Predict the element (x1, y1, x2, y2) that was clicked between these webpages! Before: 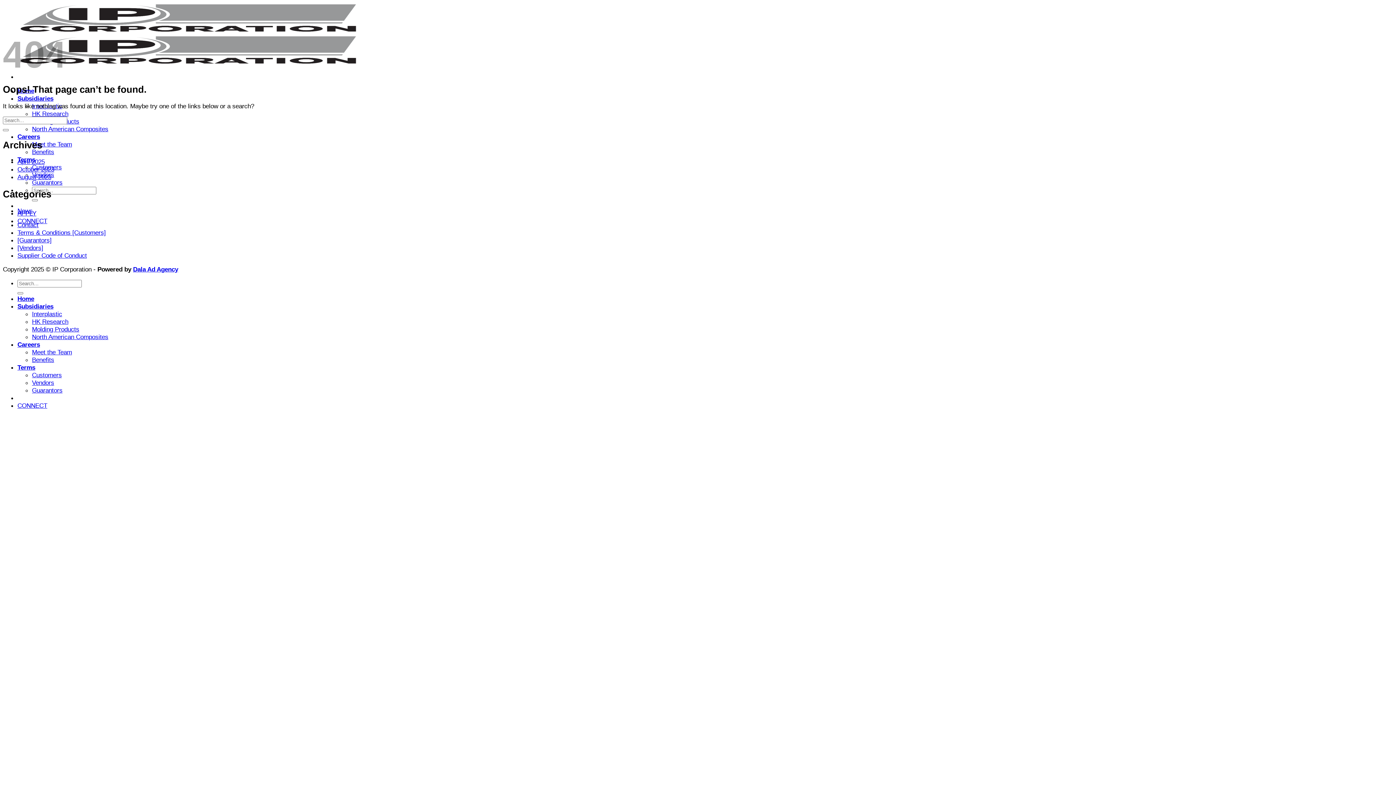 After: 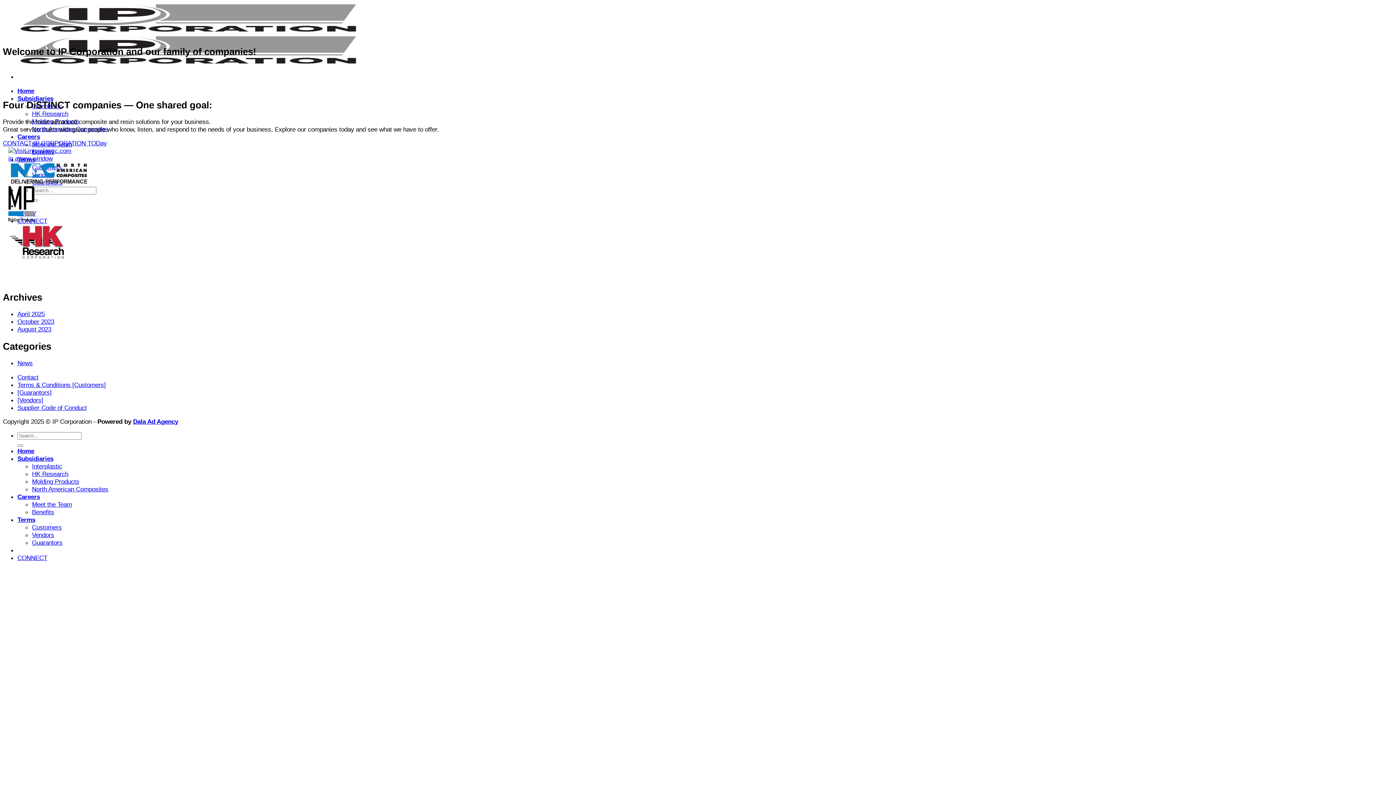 Action: bbox: (17, 94, 53, 102) label: Subsidiaries